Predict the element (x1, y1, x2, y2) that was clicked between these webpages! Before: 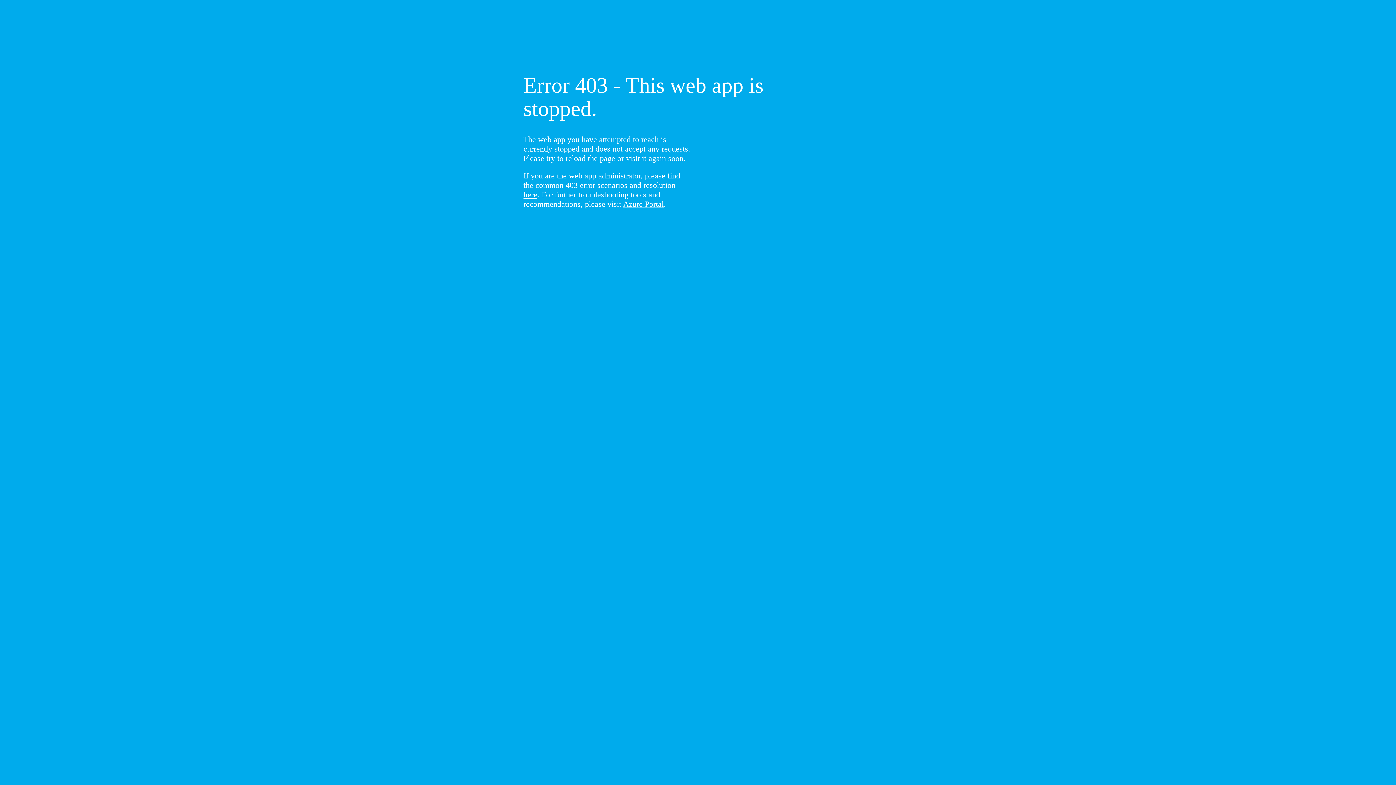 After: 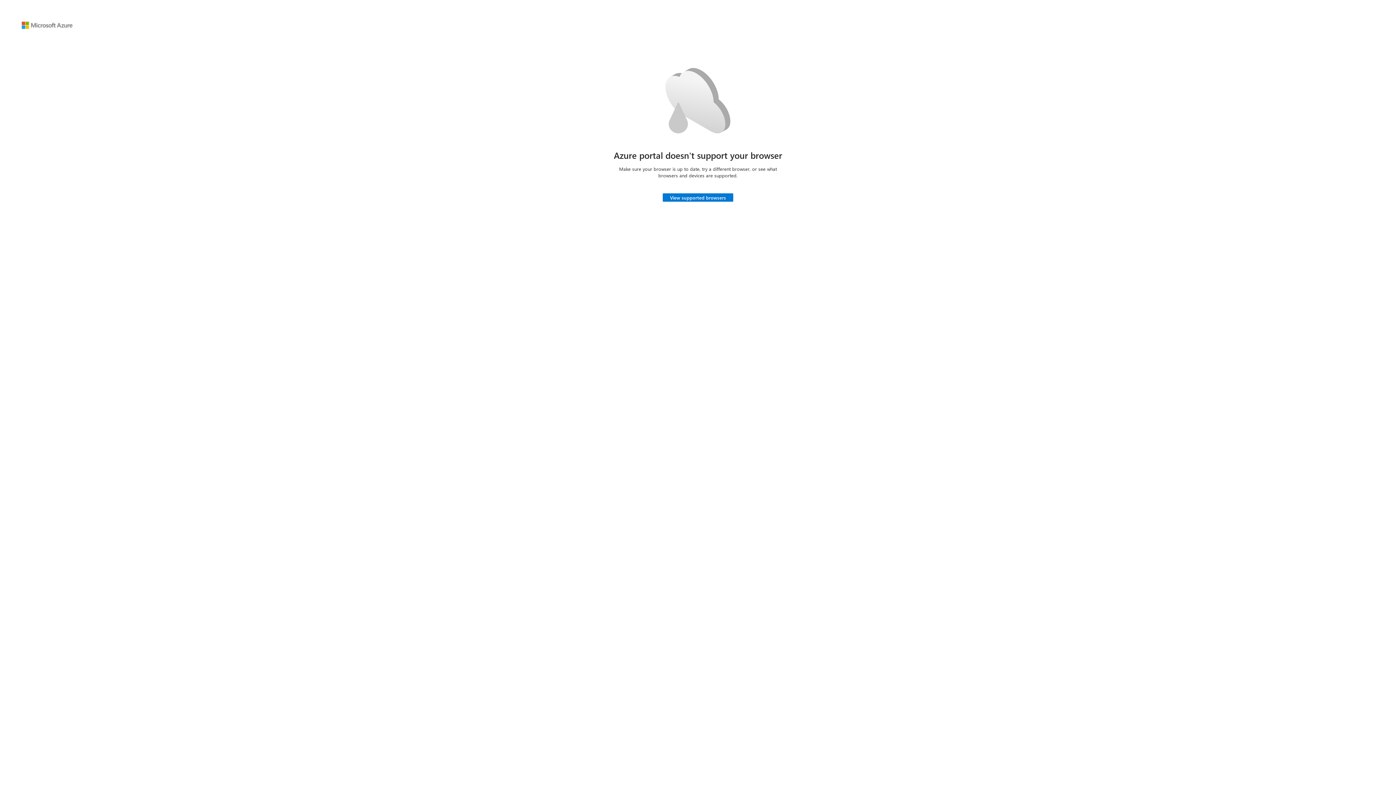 Action: label: Azure Portal bbox: (623, 199, 664, 208)